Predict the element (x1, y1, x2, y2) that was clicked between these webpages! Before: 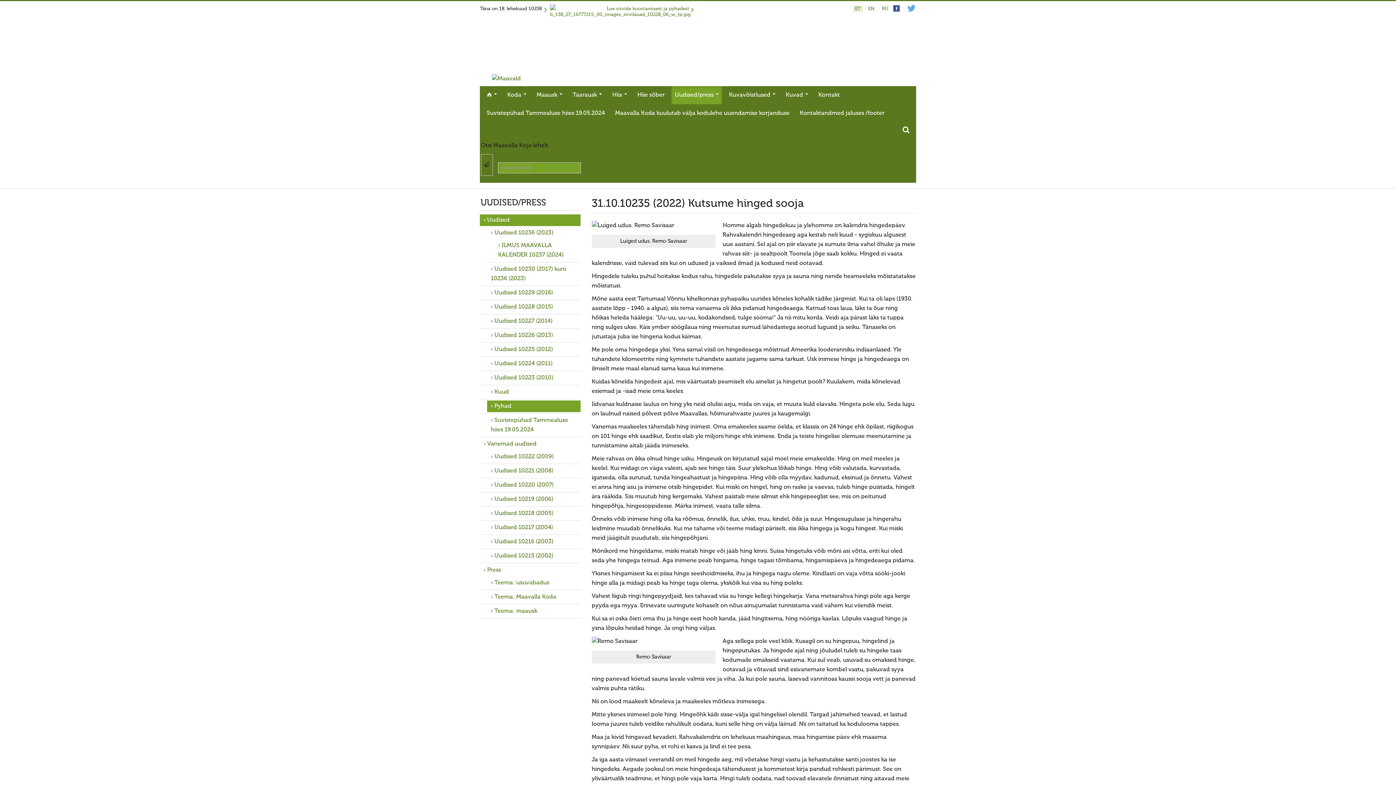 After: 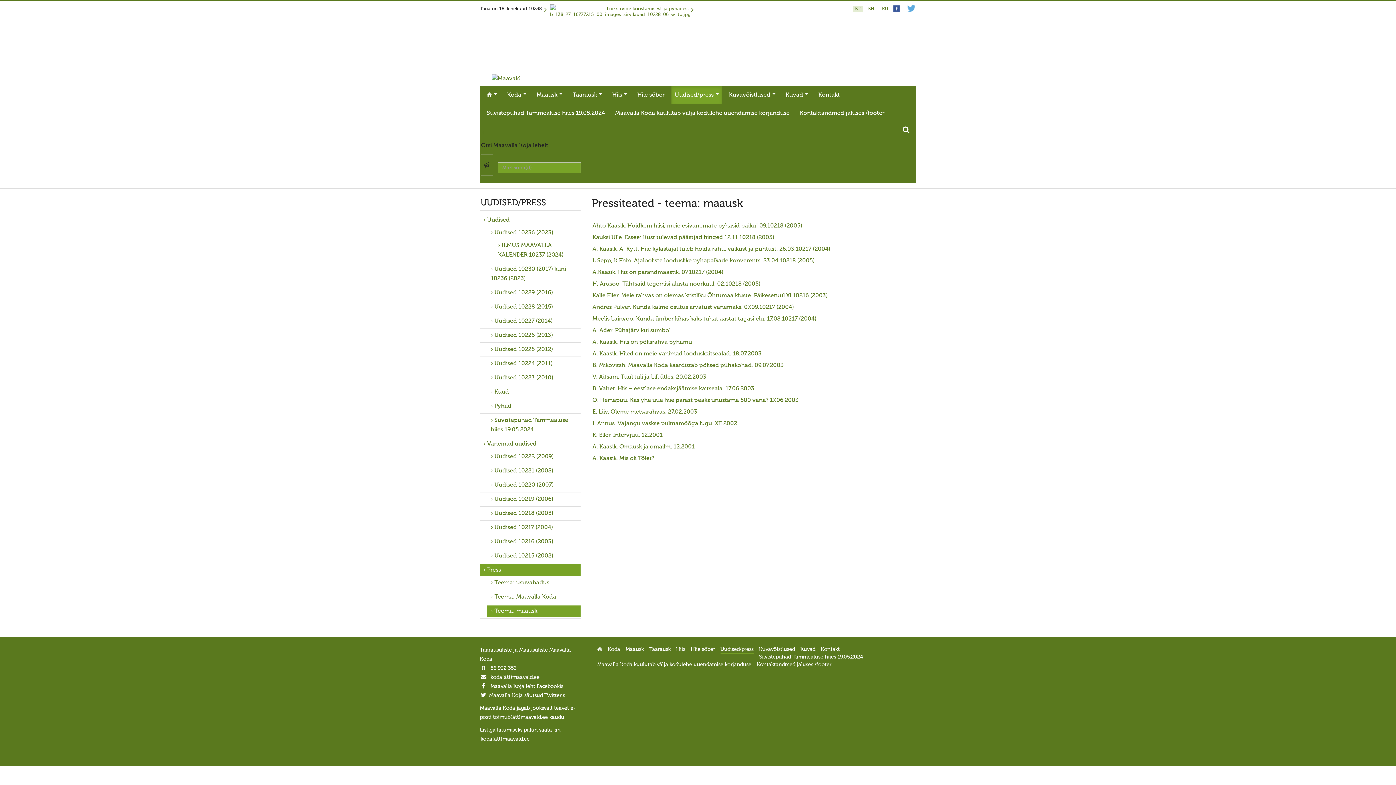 Action: label: Teema: maausk bbox: (487, 605, 580, 617)